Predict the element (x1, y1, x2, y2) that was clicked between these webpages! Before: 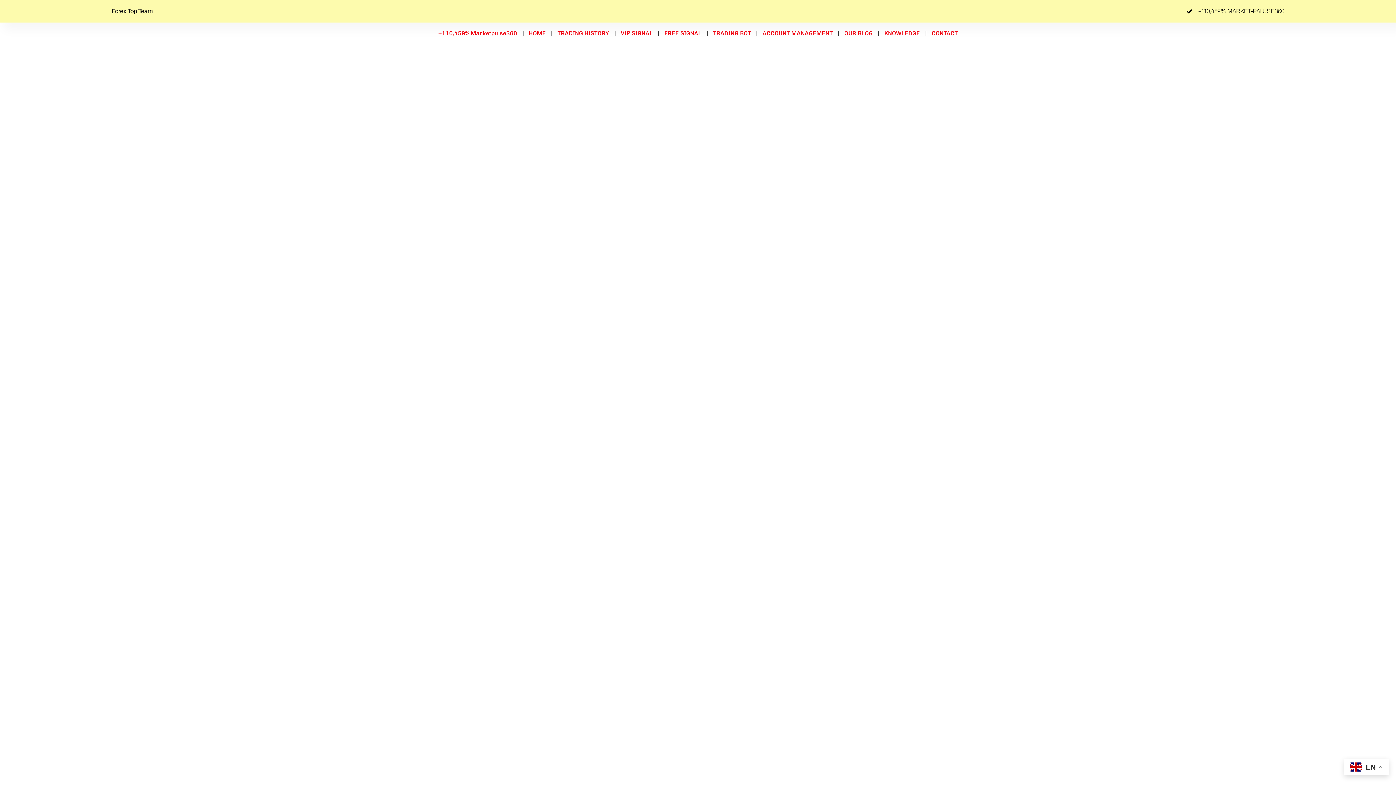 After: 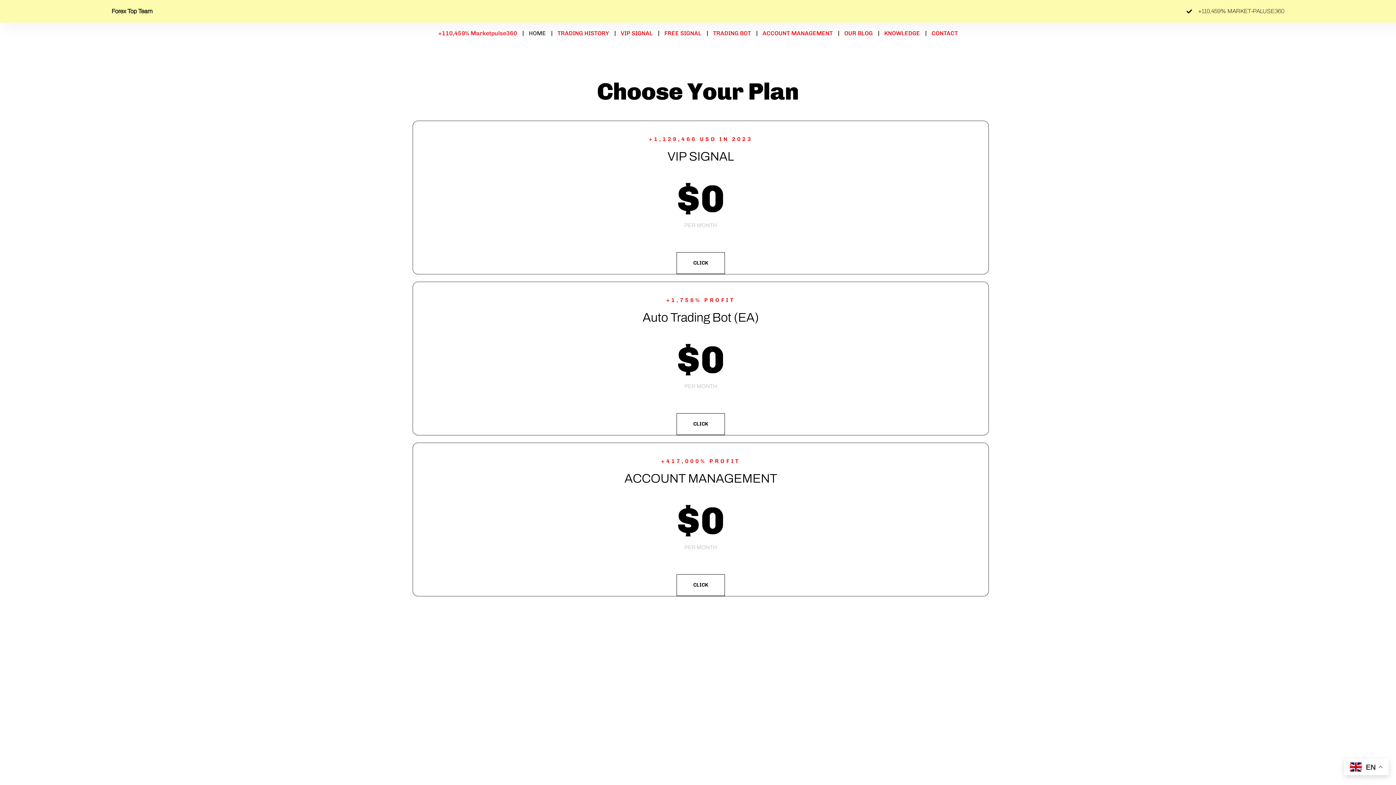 Action: label: Forex Top Team bbox: (111, 8, 152, 14)